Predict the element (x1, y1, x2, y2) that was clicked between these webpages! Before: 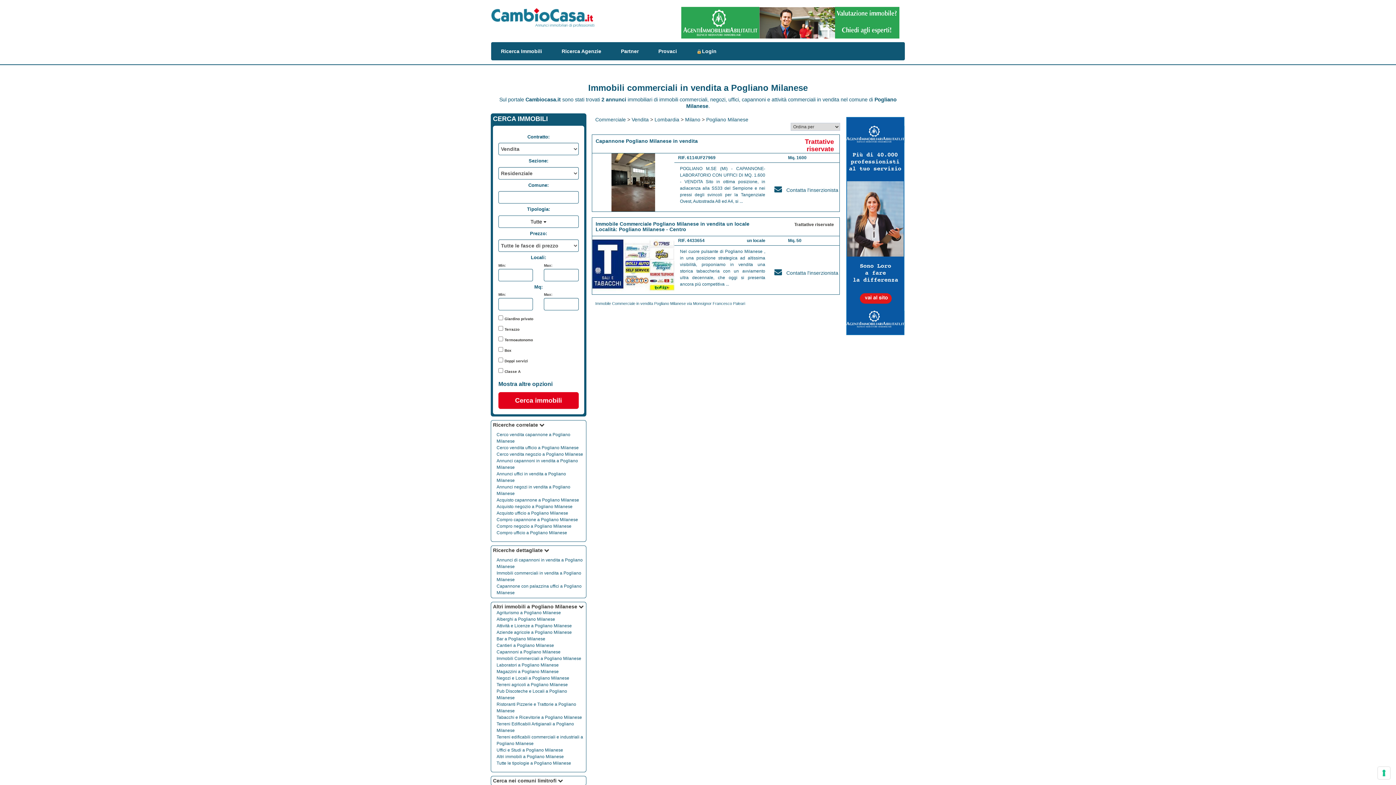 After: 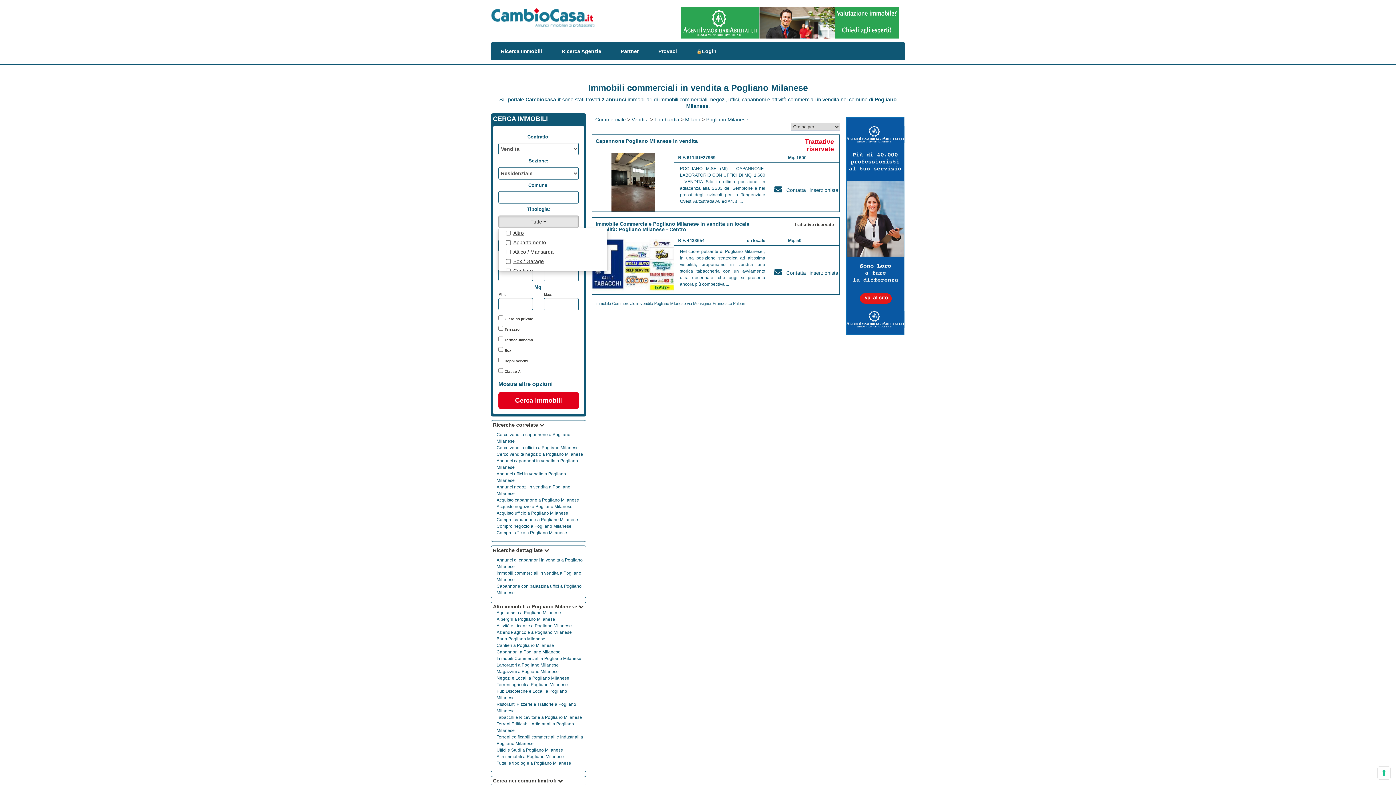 Action: label: Tutte  bbox: (498, 215, 578, 227)